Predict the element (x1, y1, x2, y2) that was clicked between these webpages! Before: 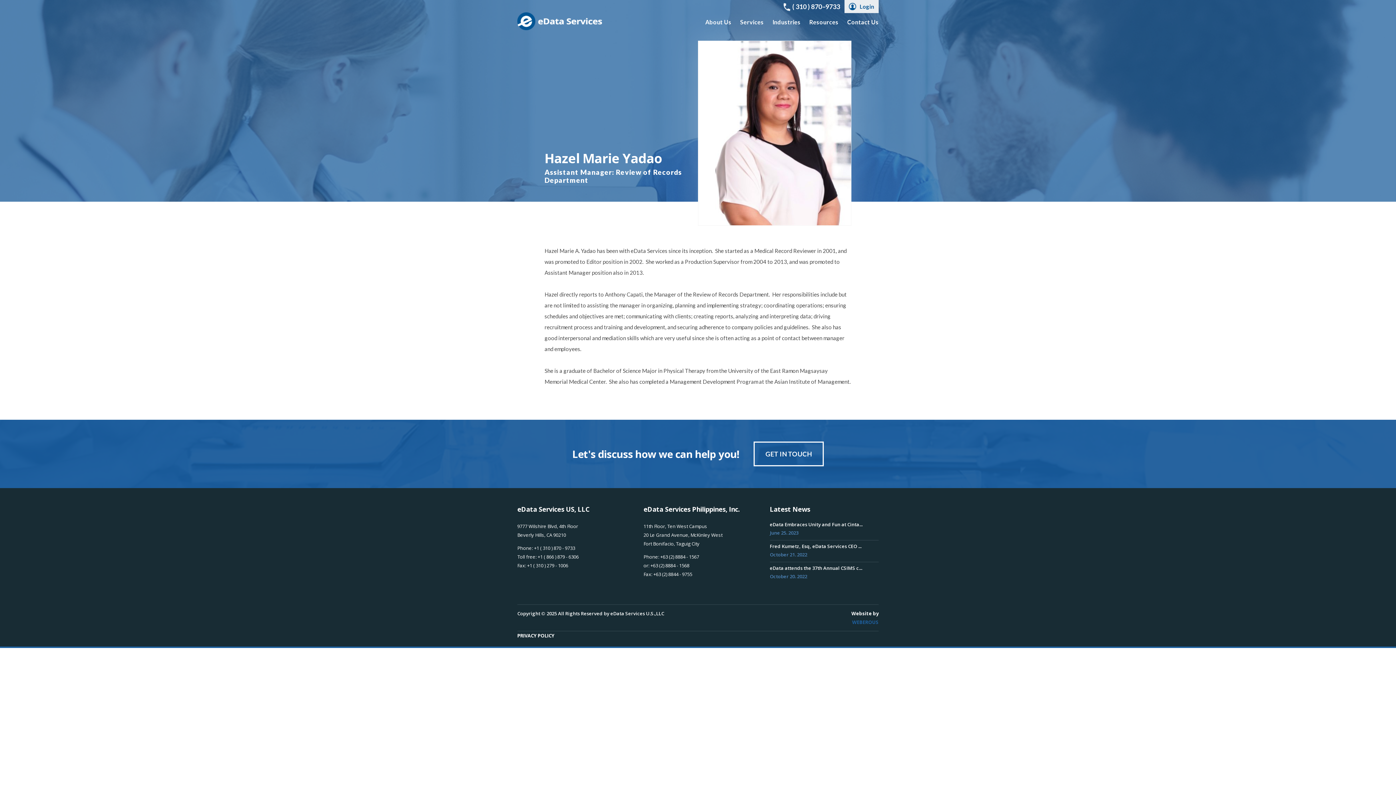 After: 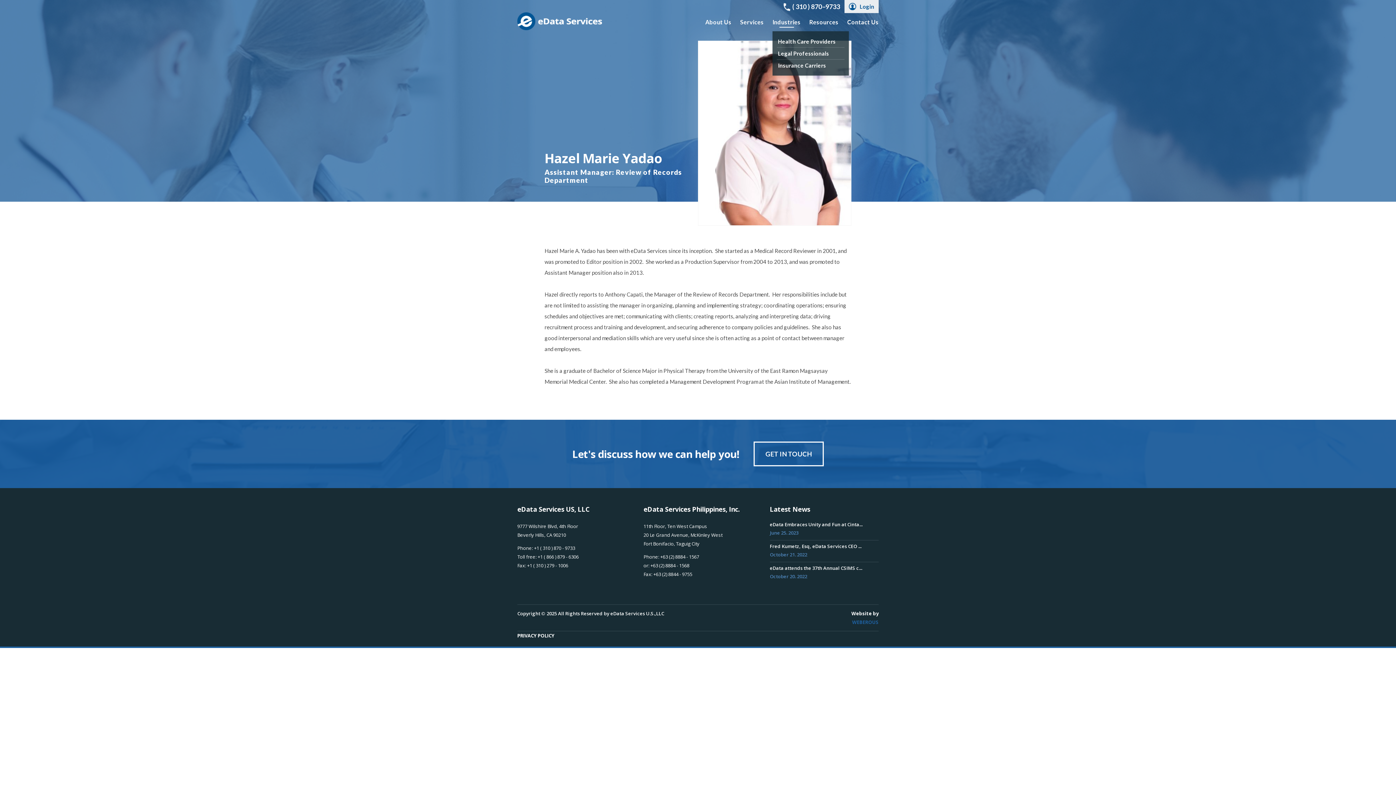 Action: bbox: (772, 13, 800, 31) label: Industries